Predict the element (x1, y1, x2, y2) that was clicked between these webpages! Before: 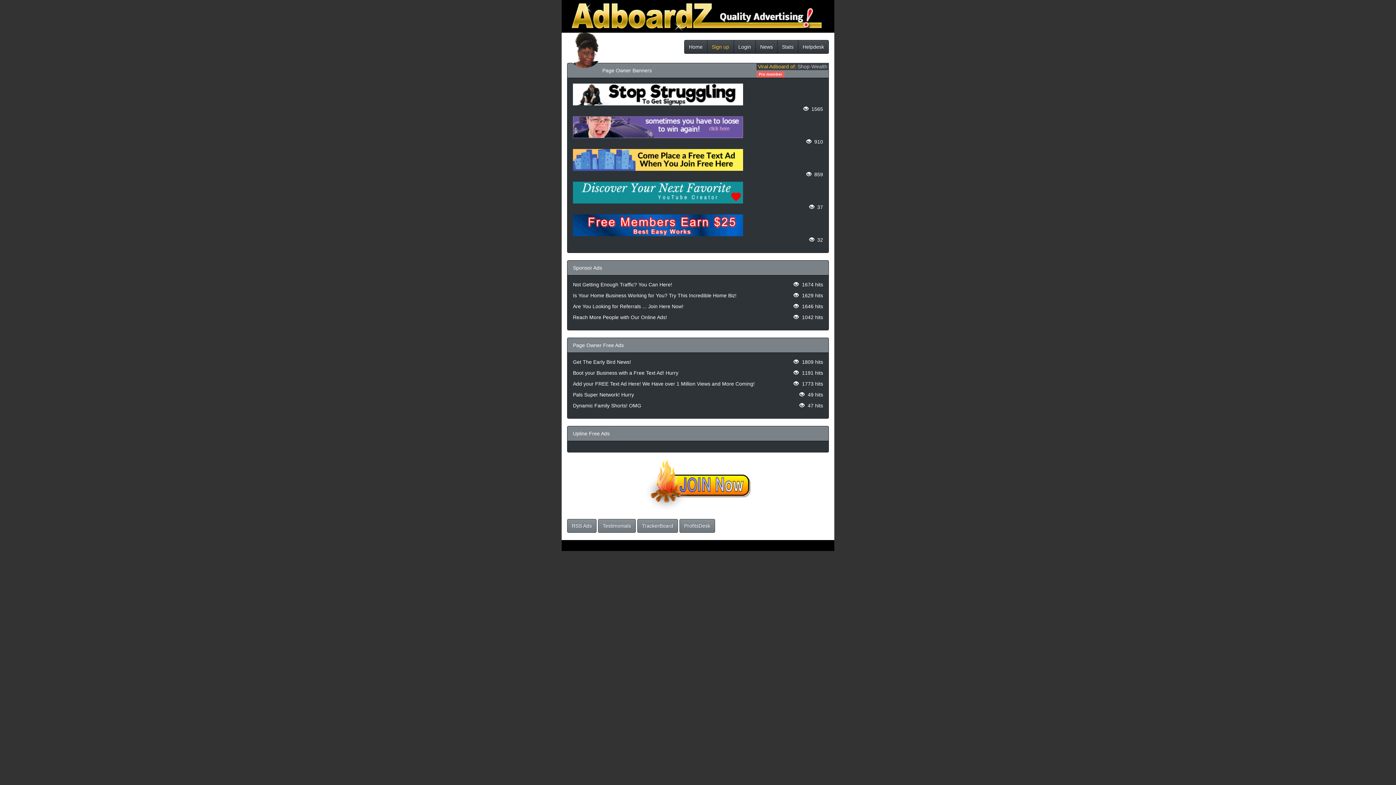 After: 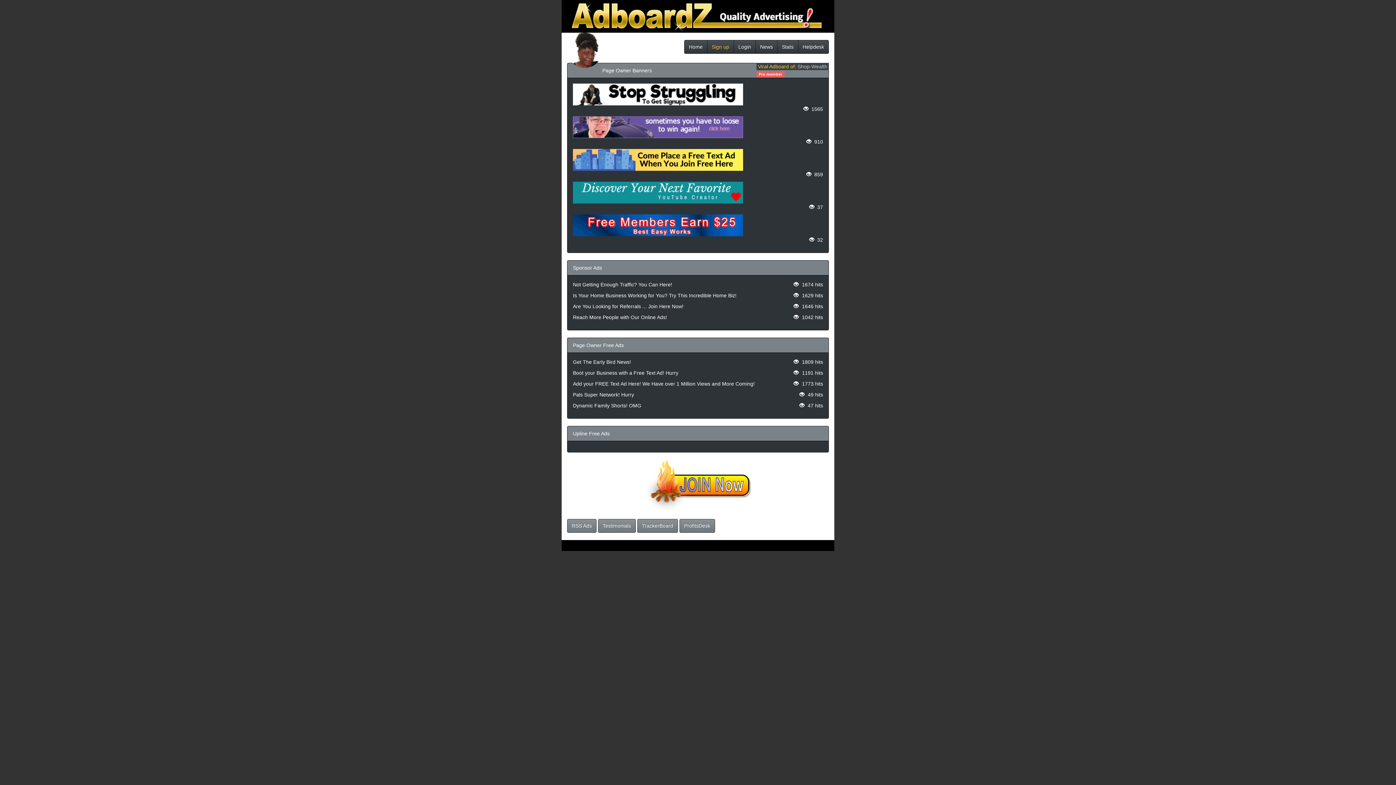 Action: bbox: (573, 83, 823, 105)